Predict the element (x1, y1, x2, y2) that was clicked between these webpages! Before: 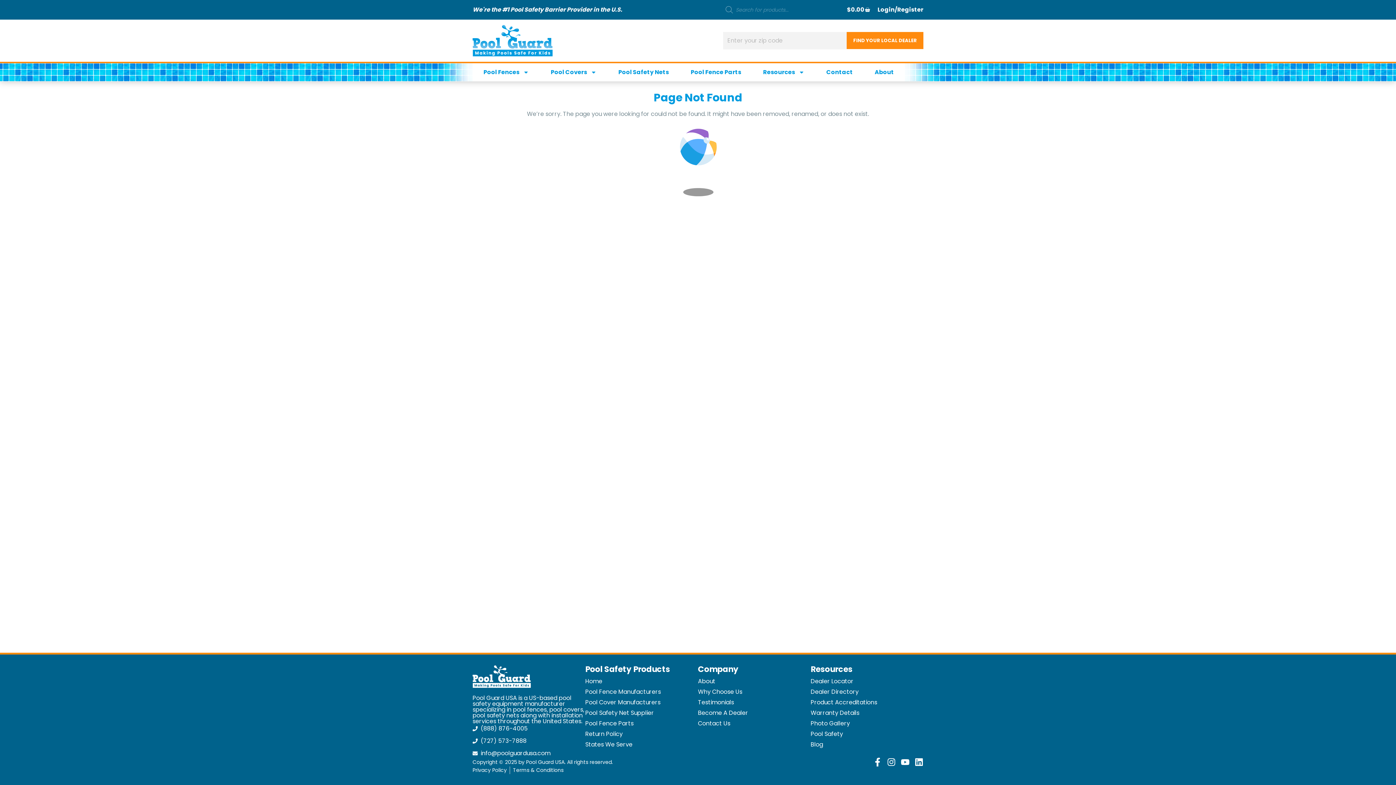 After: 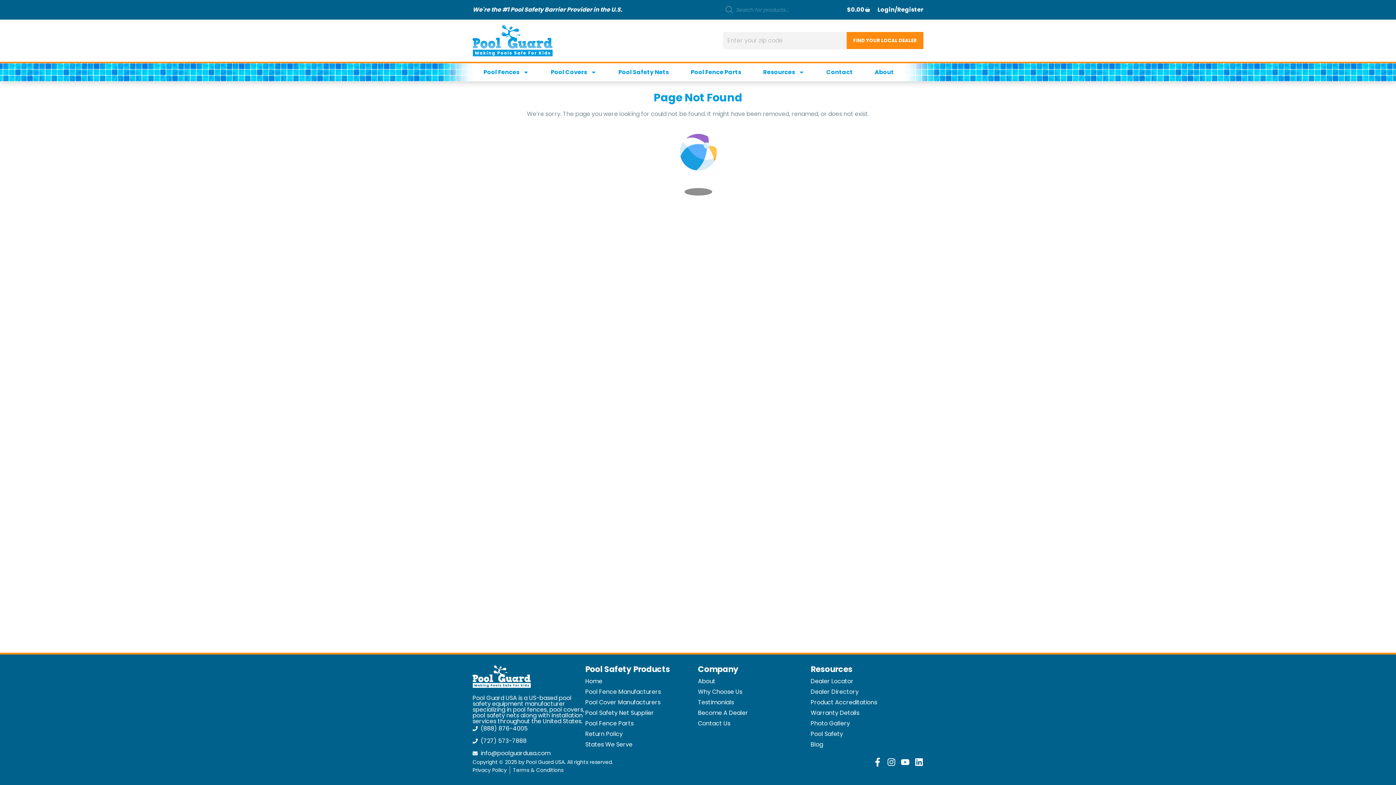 Action: bbox: (472, 749, 550, 758) label: info@poolguardusa.com